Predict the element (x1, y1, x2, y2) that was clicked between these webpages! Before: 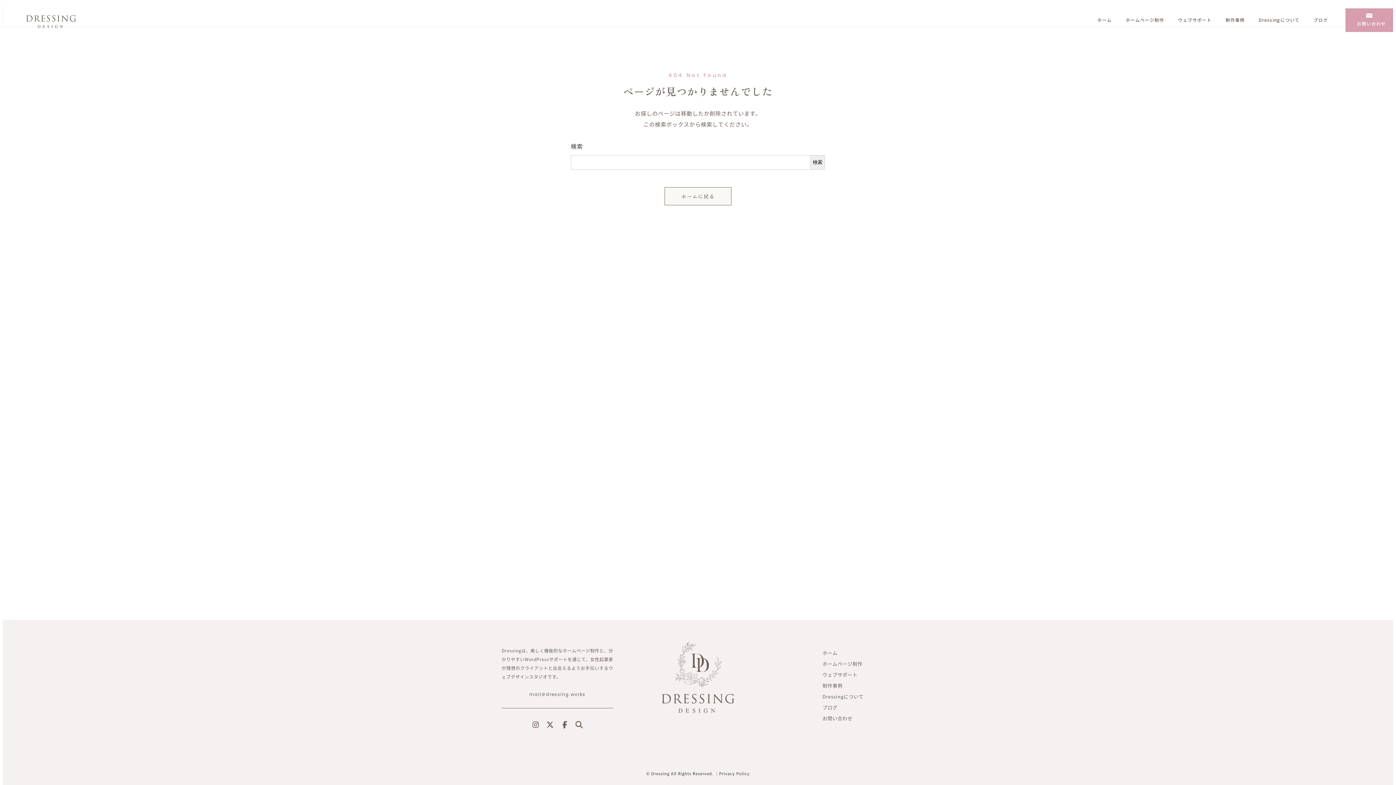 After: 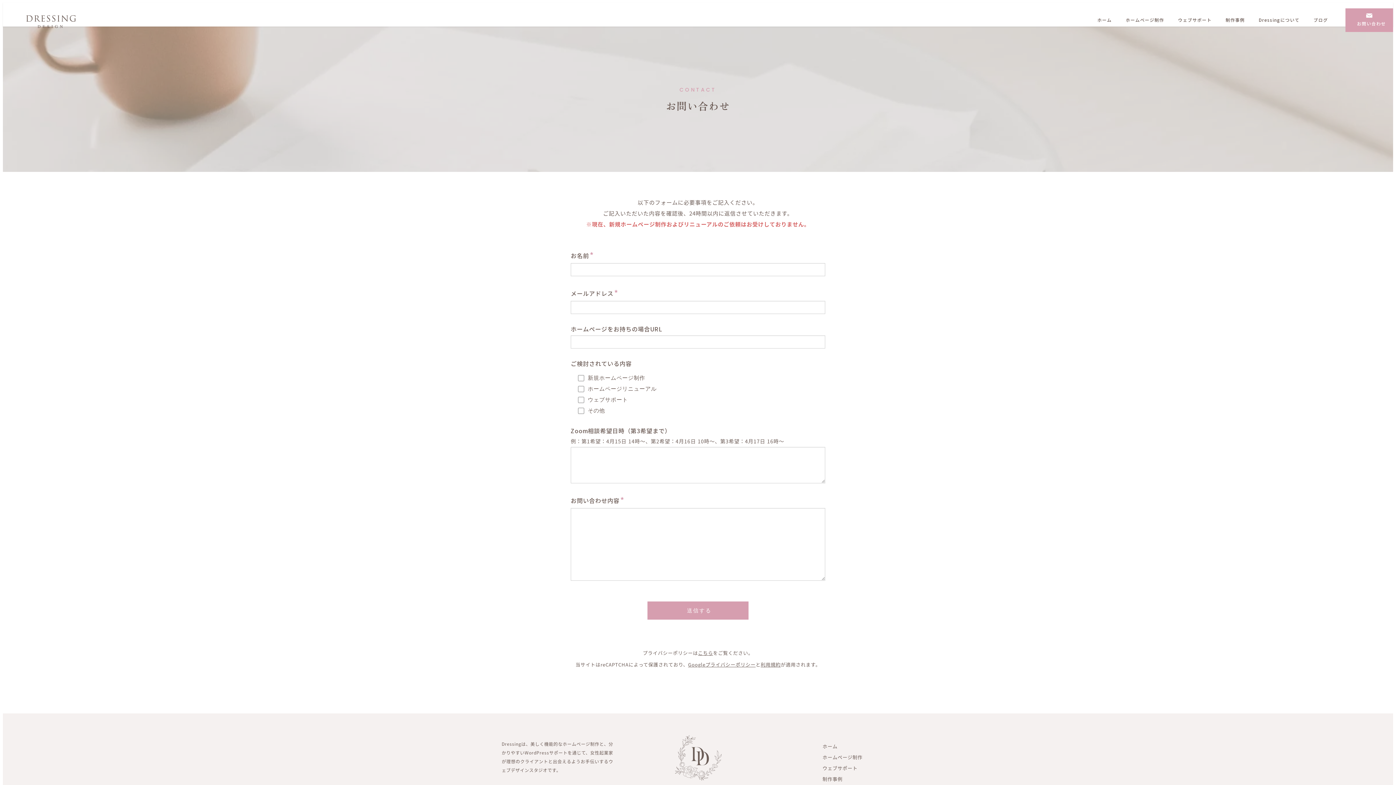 Action: bbox: (1345, 8, 1393, 31) label: お問い合わせ